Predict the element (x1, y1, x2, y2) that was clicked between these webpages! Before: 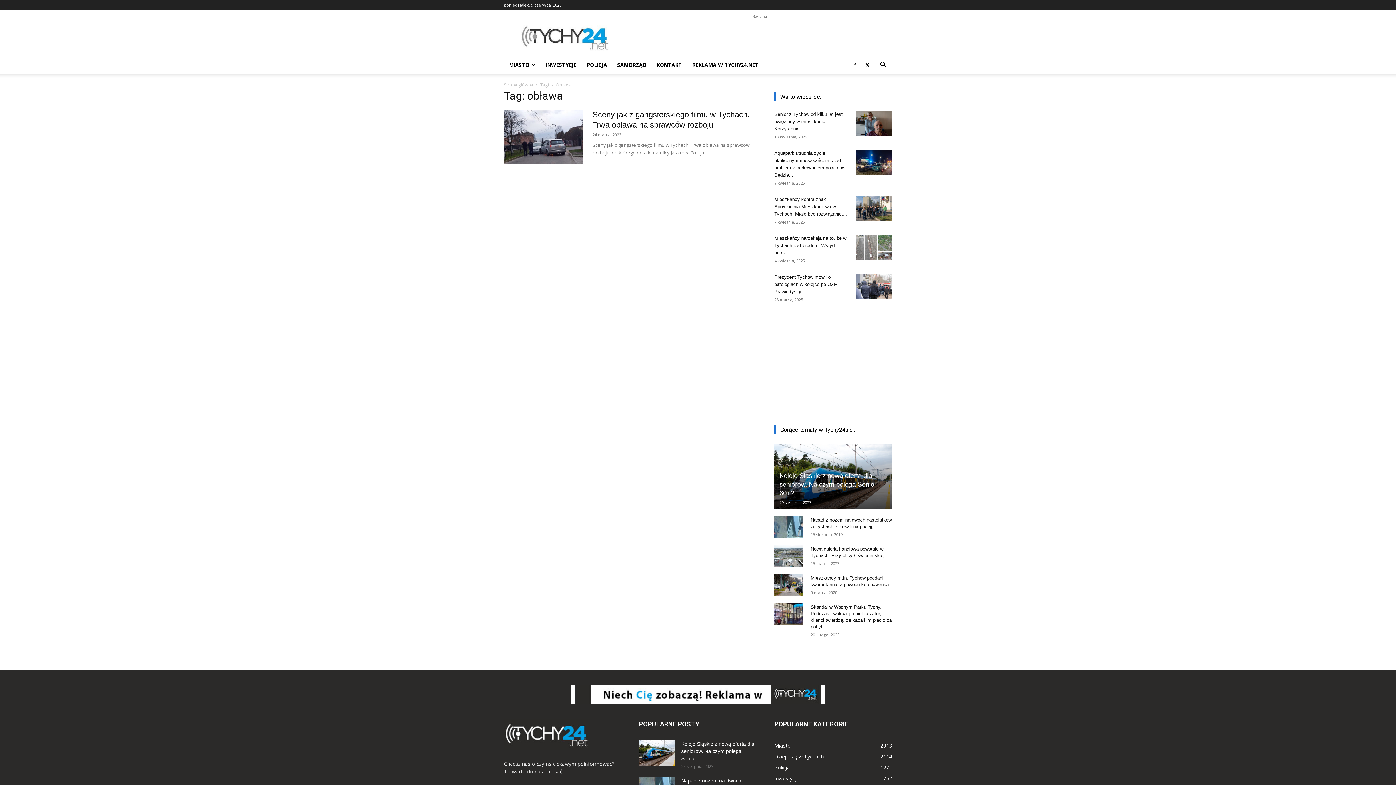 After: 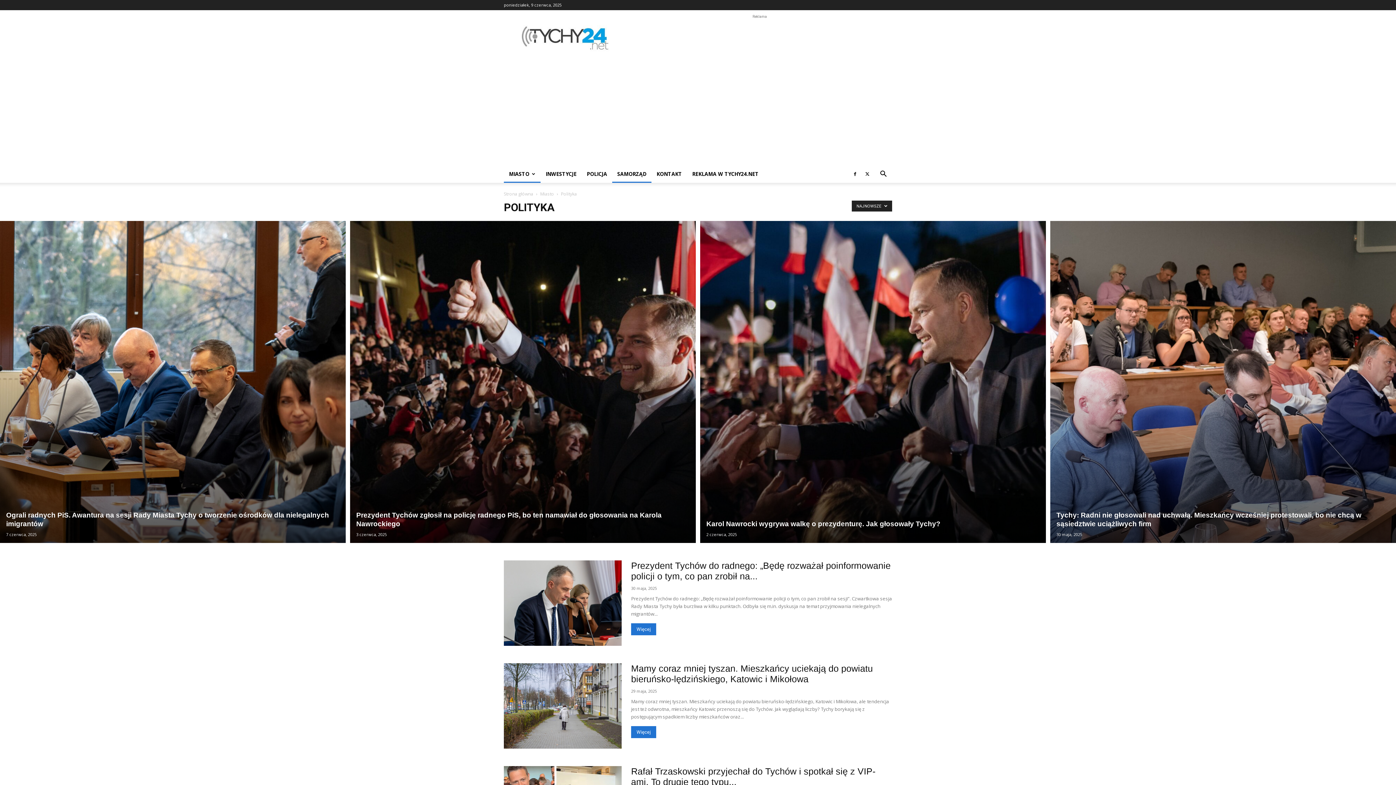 Action: bbox: (612, 56, 651, 73) label: SAMORZĄD